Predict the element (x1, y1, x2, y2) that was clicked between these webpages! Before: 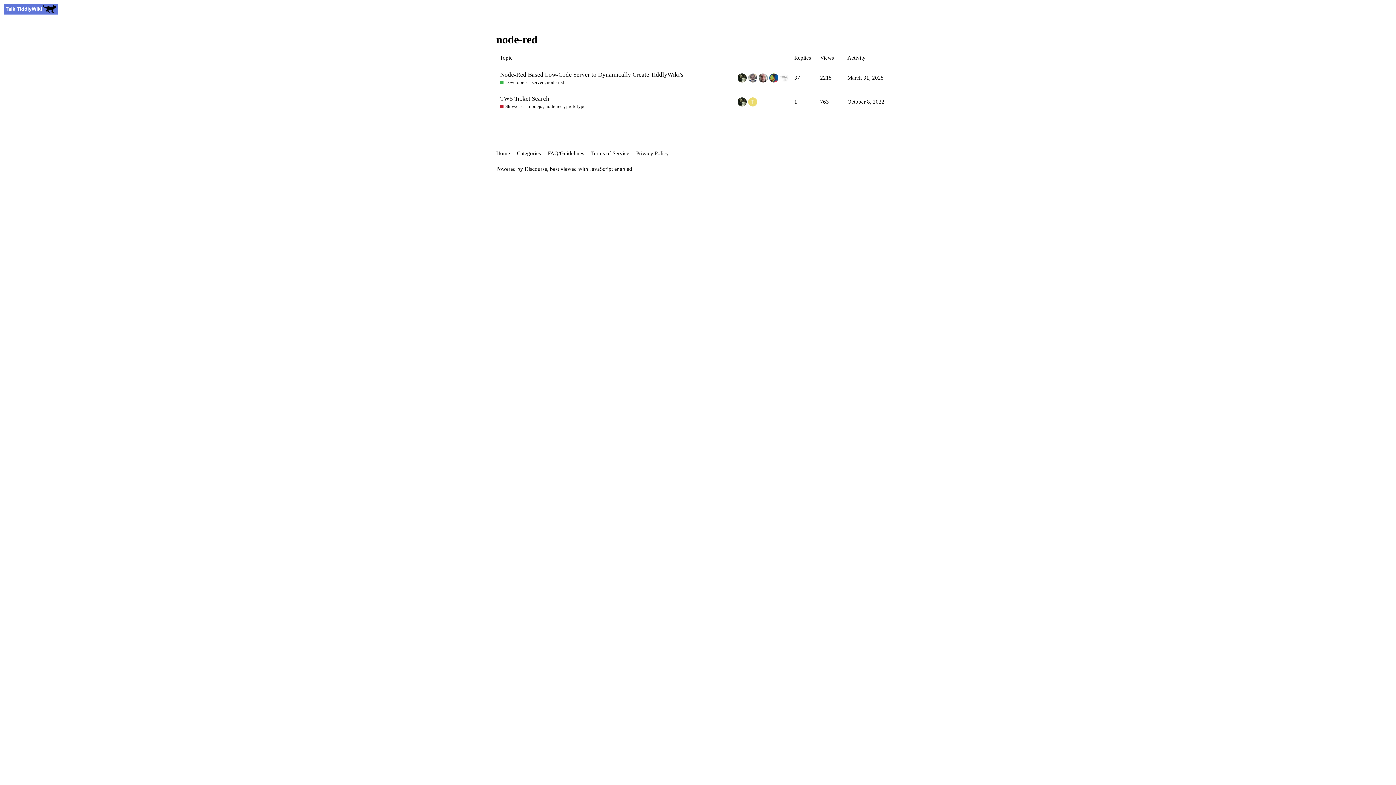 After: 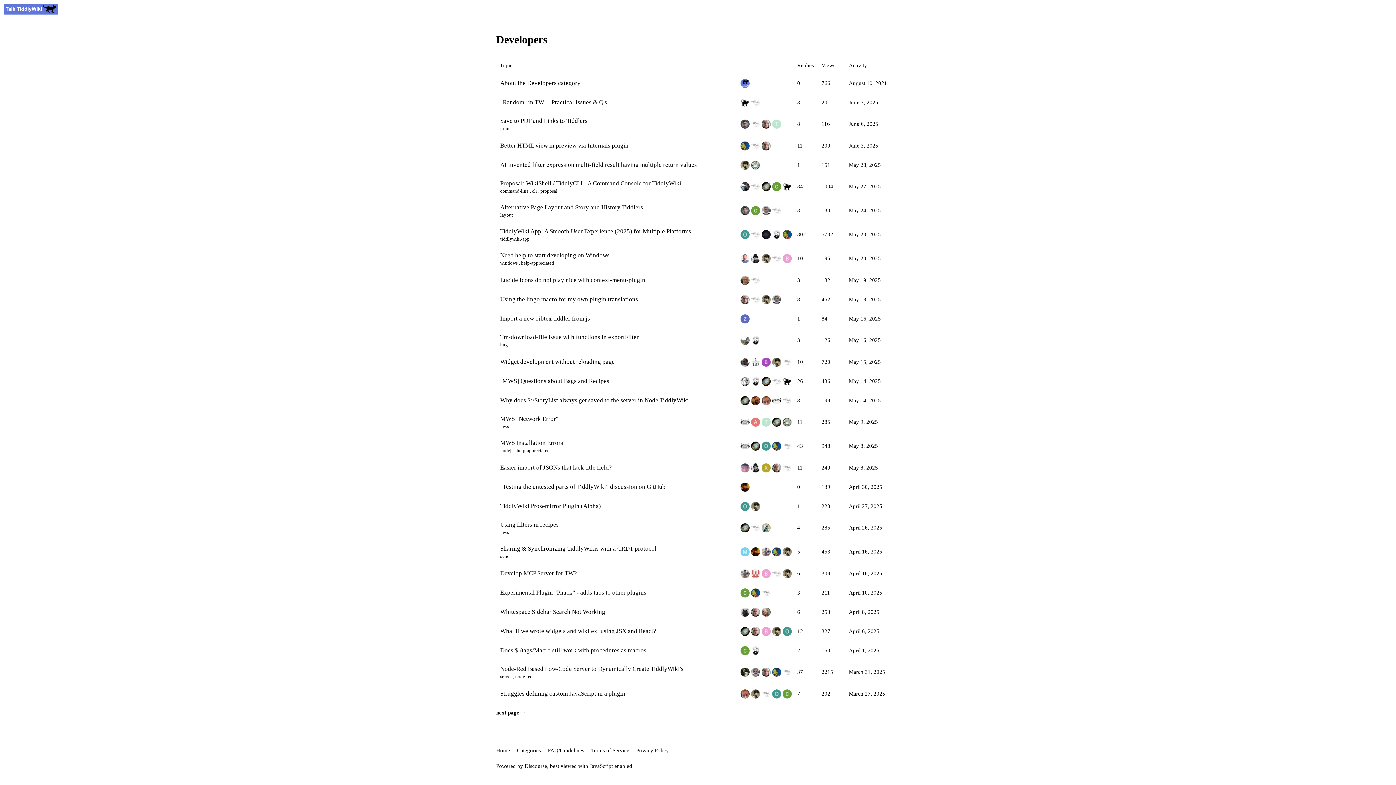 Action: label: Developers bbox: (500, 79, 527, 85)